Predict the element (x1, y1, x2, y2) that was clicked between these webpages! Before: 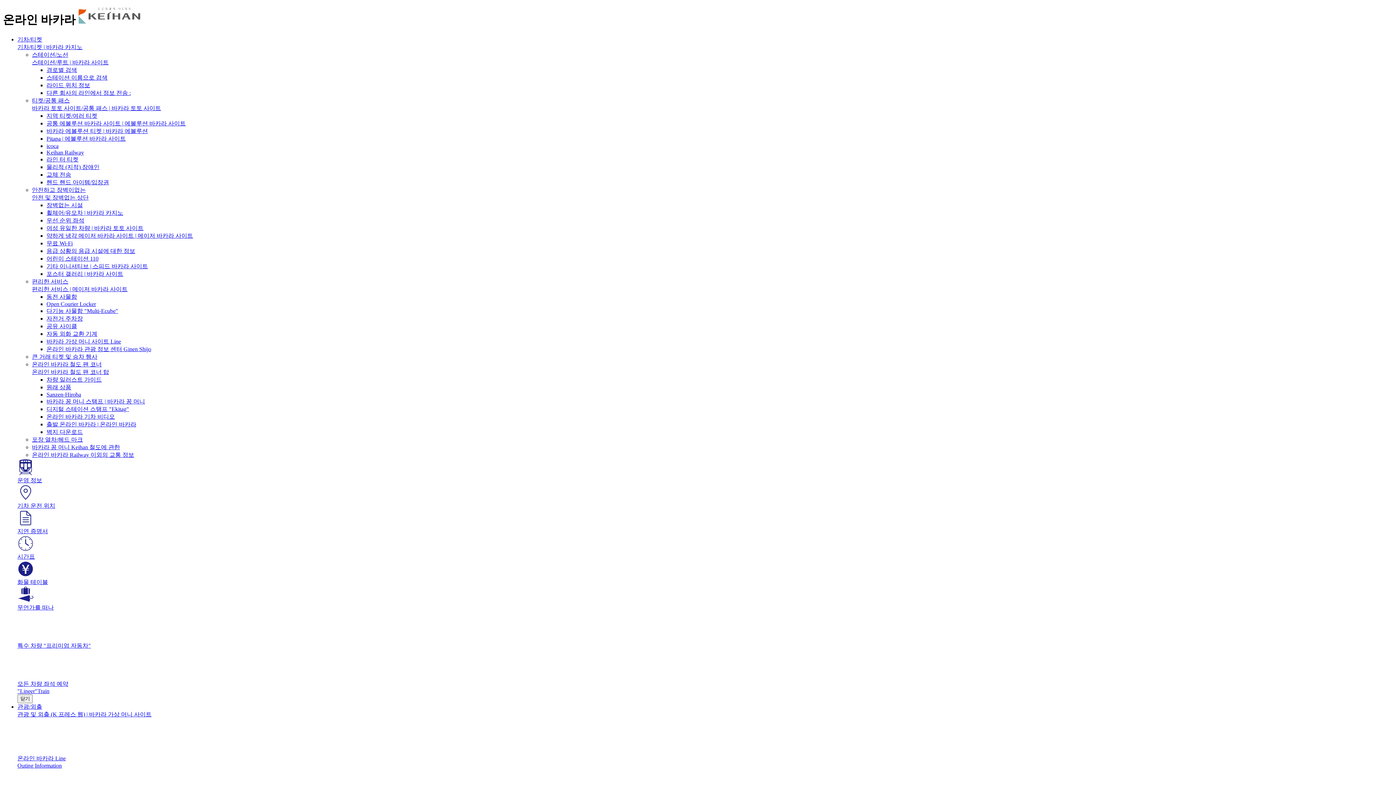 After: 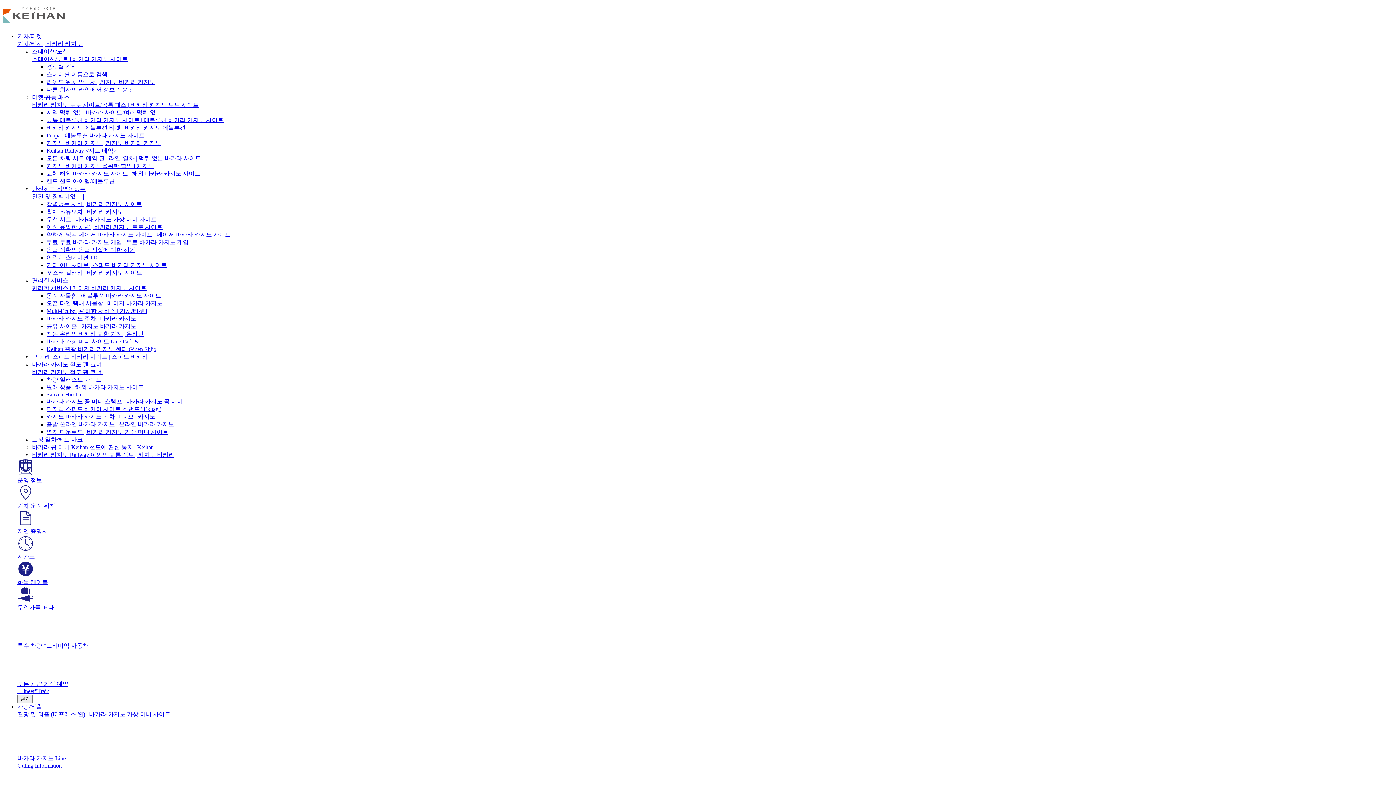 Action: bbox: (32, 369, 109, 375) label: 온라인 바카라 철도 팬 코너 탑